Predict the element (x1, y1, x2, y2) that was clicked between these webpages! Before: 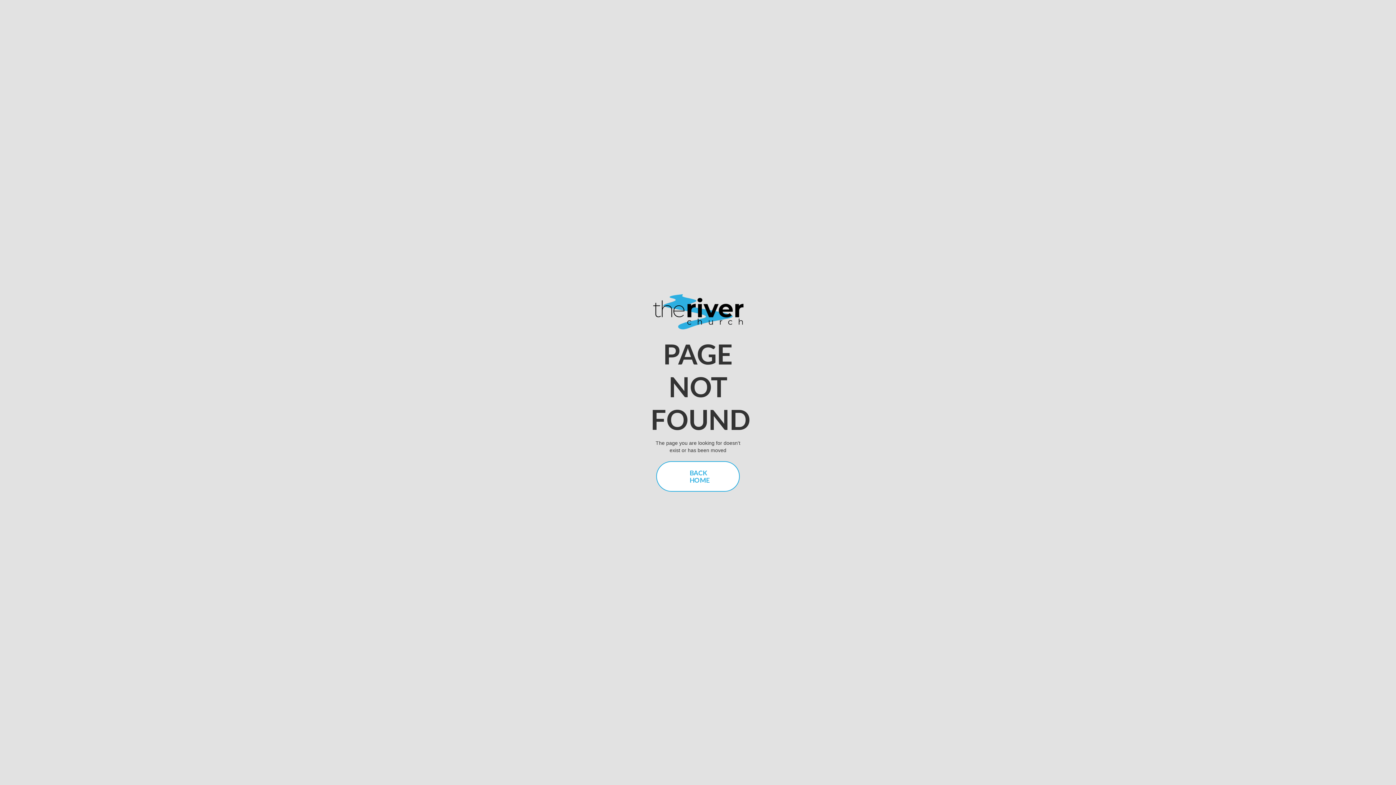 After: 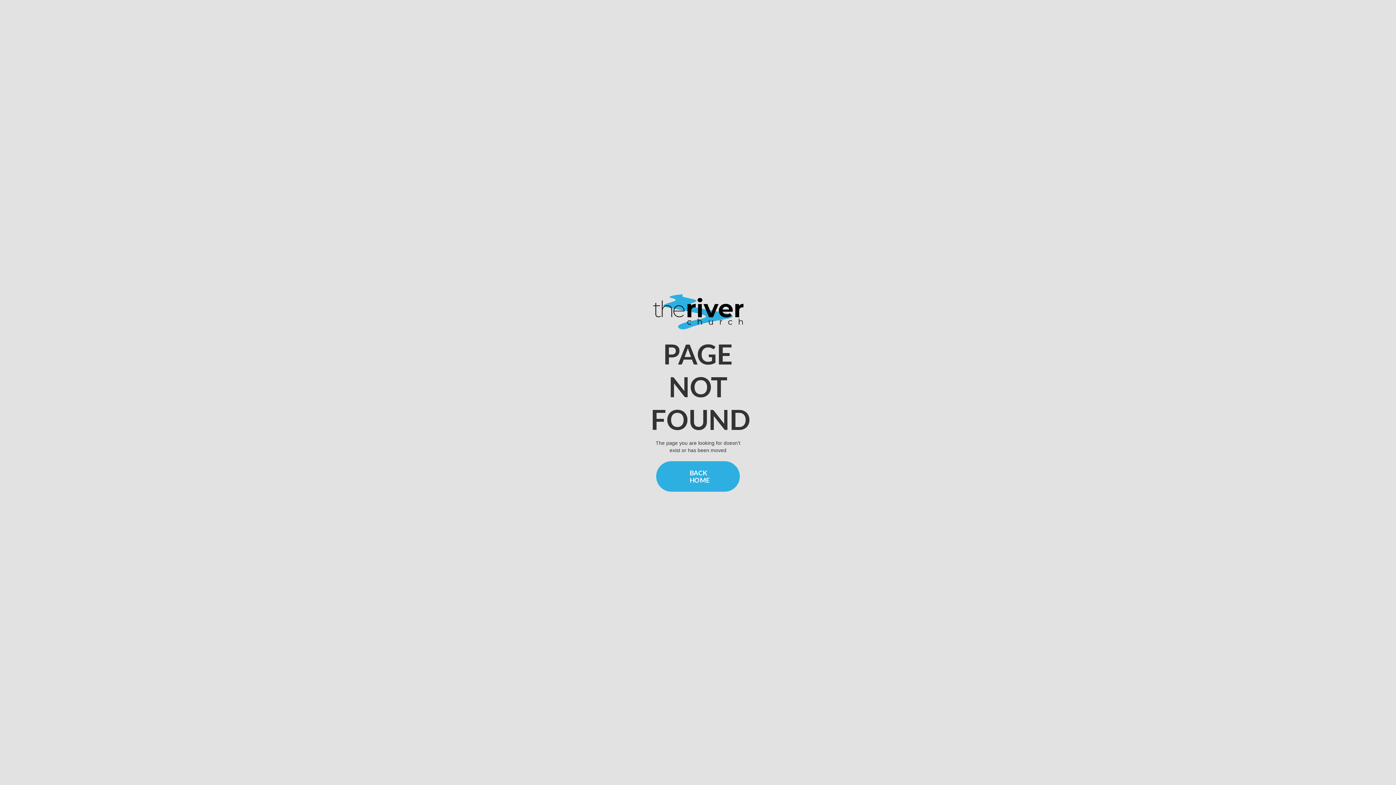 Action: bbox: (656, 461, 740, 492) label: BACK HOME